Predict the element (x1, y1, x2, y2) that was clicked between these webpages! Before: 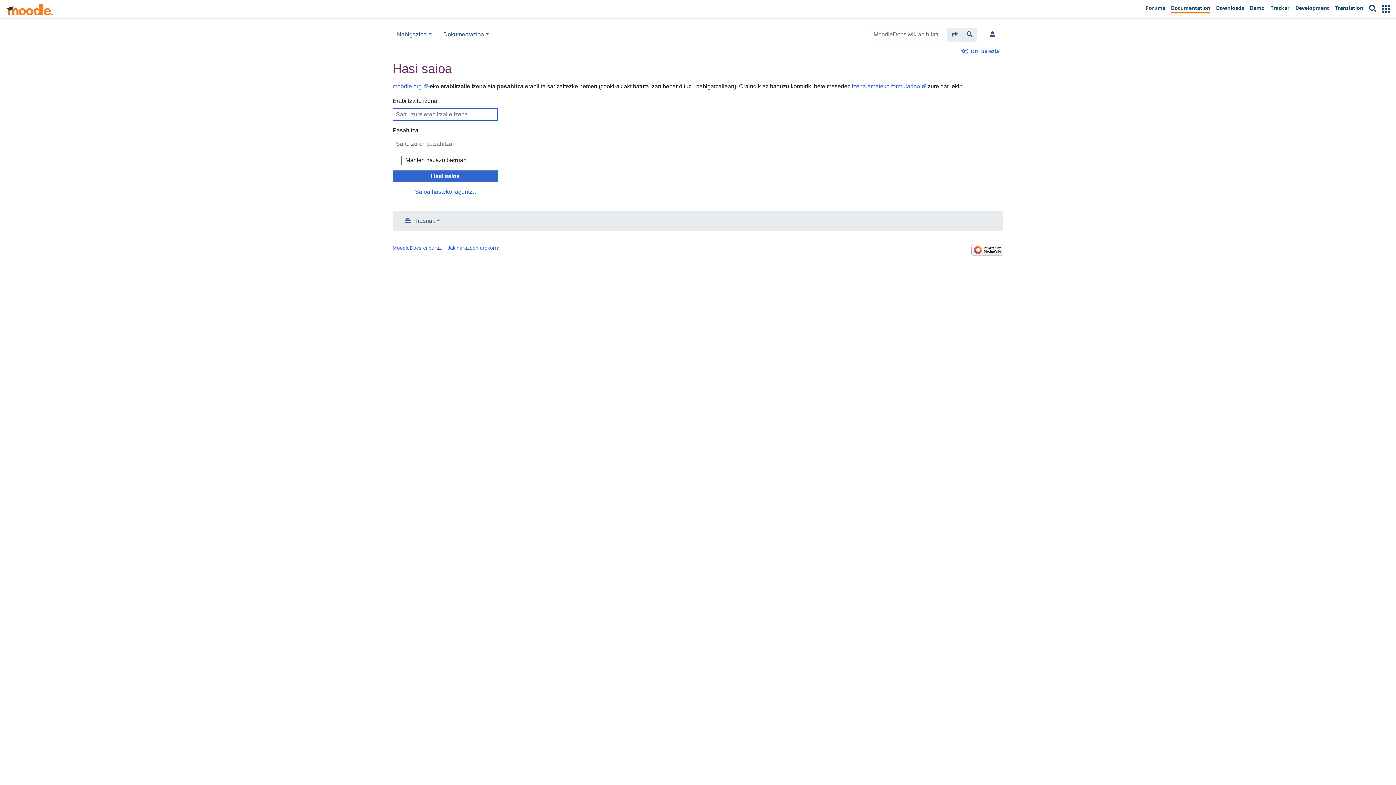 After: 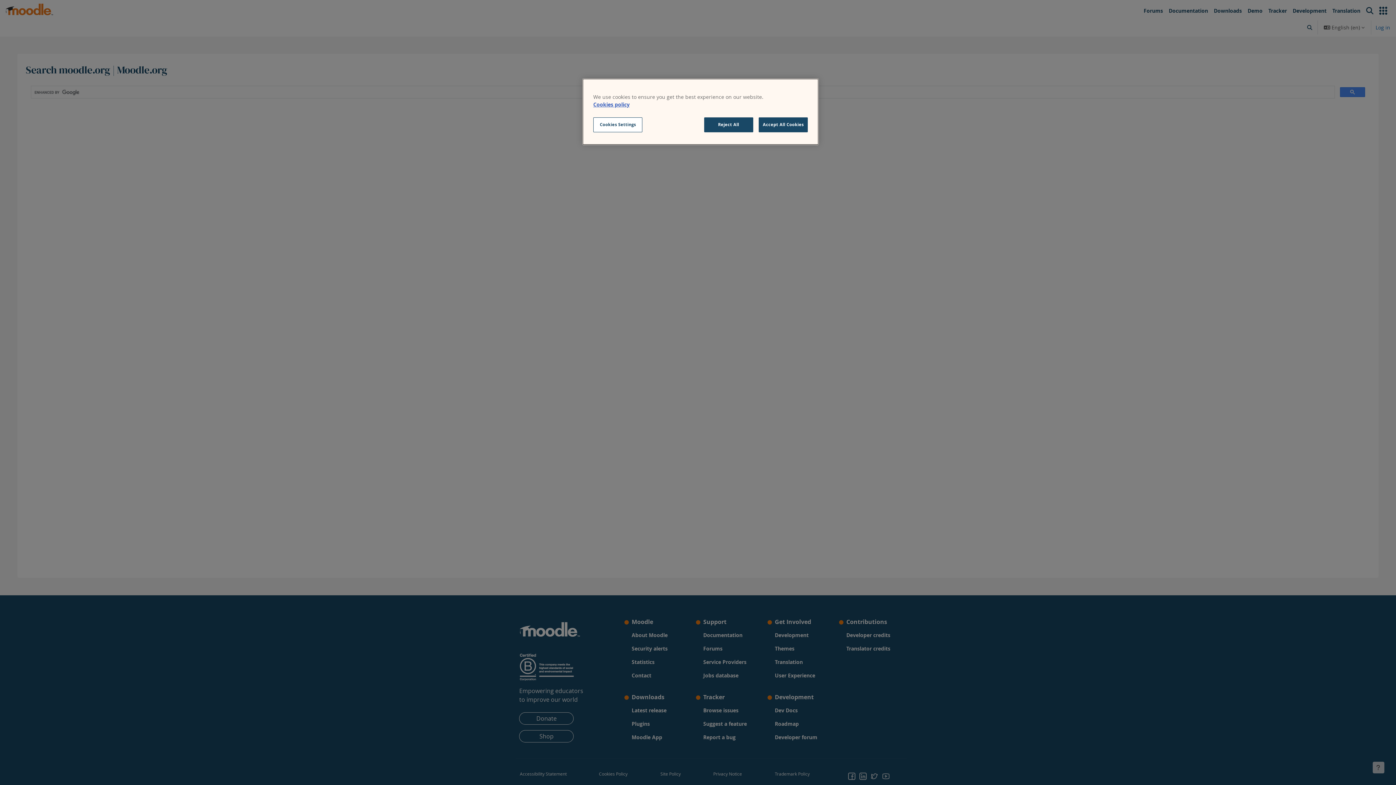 Action: label: Search bbox: (1366, 2, 1379, 15)